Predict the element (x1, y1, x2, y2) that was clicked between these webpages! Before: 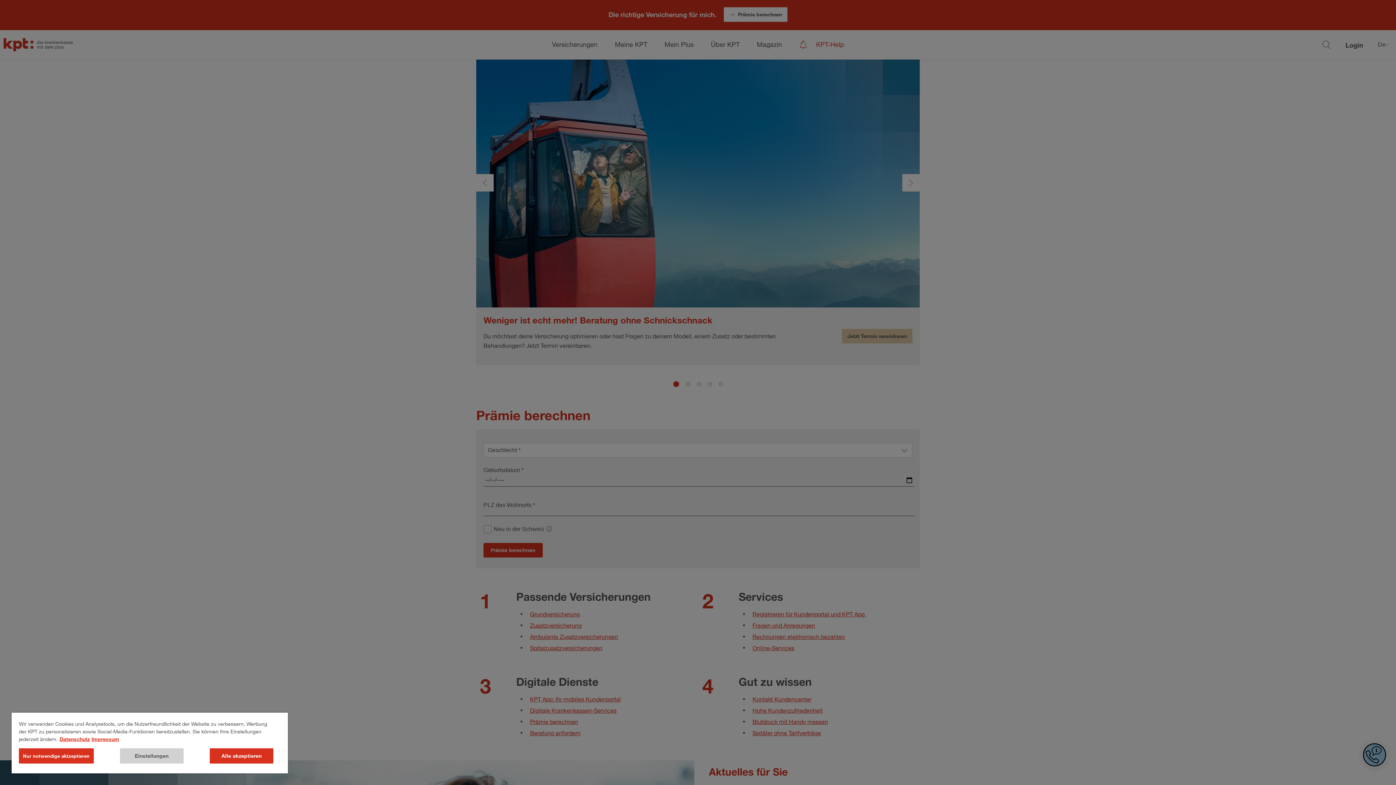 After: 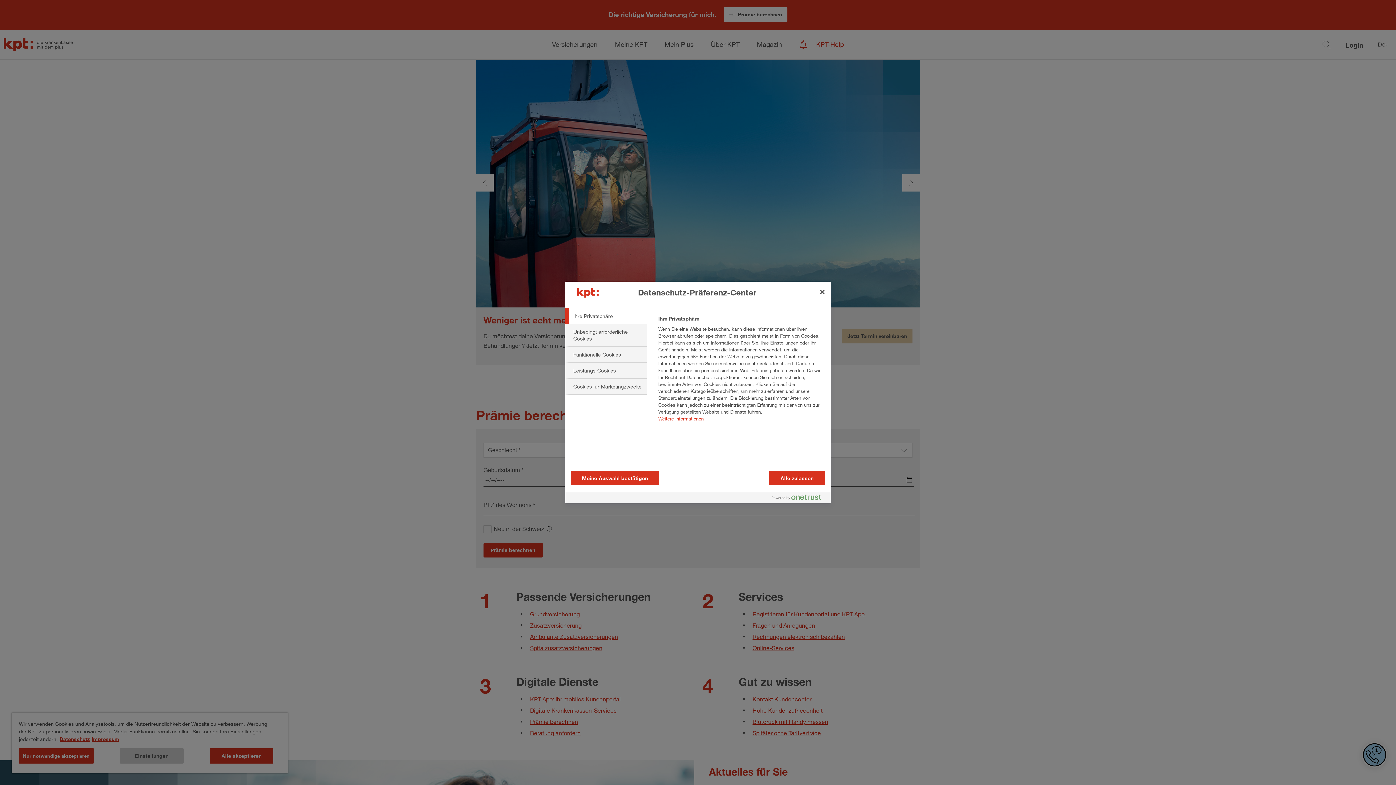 Action: bbox: (119, 748, 183, 764) label: Einstellungen